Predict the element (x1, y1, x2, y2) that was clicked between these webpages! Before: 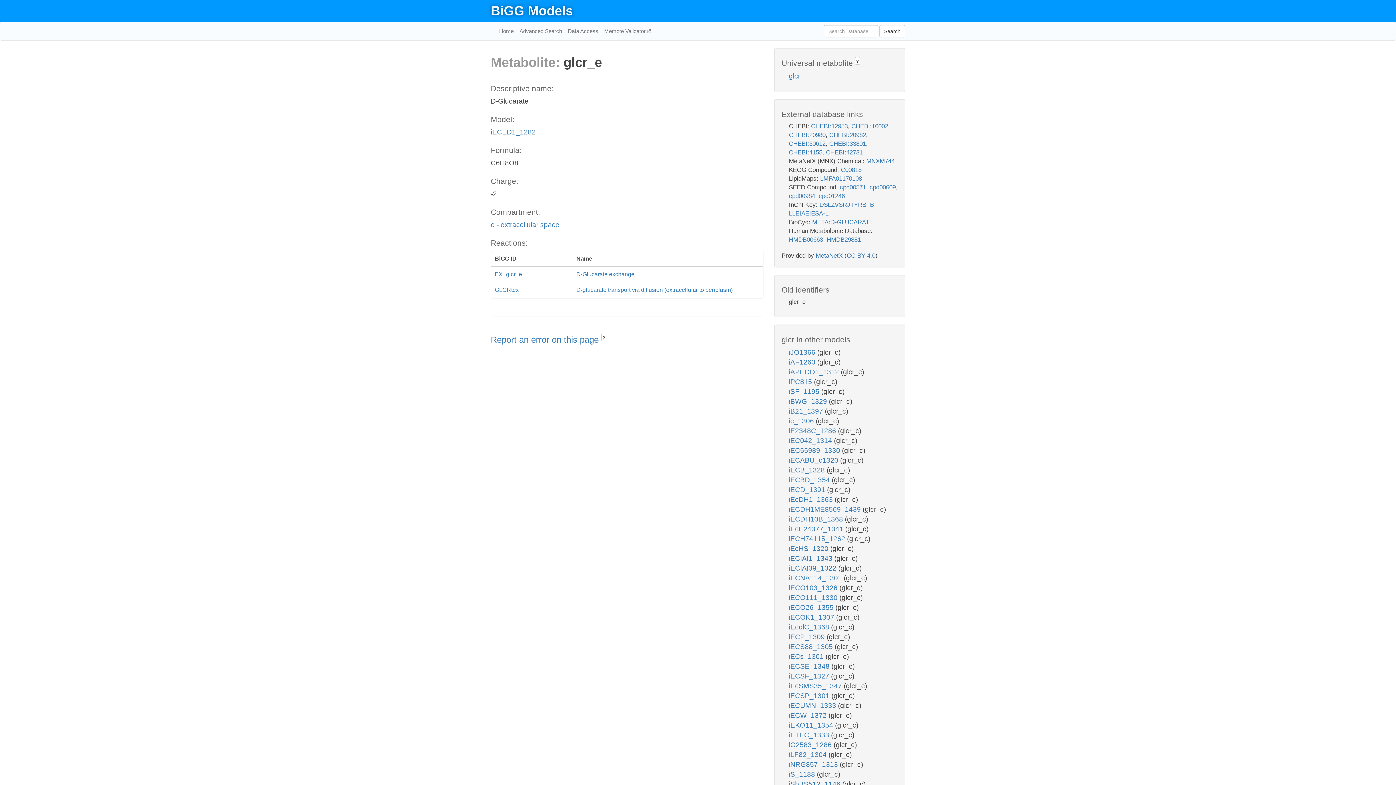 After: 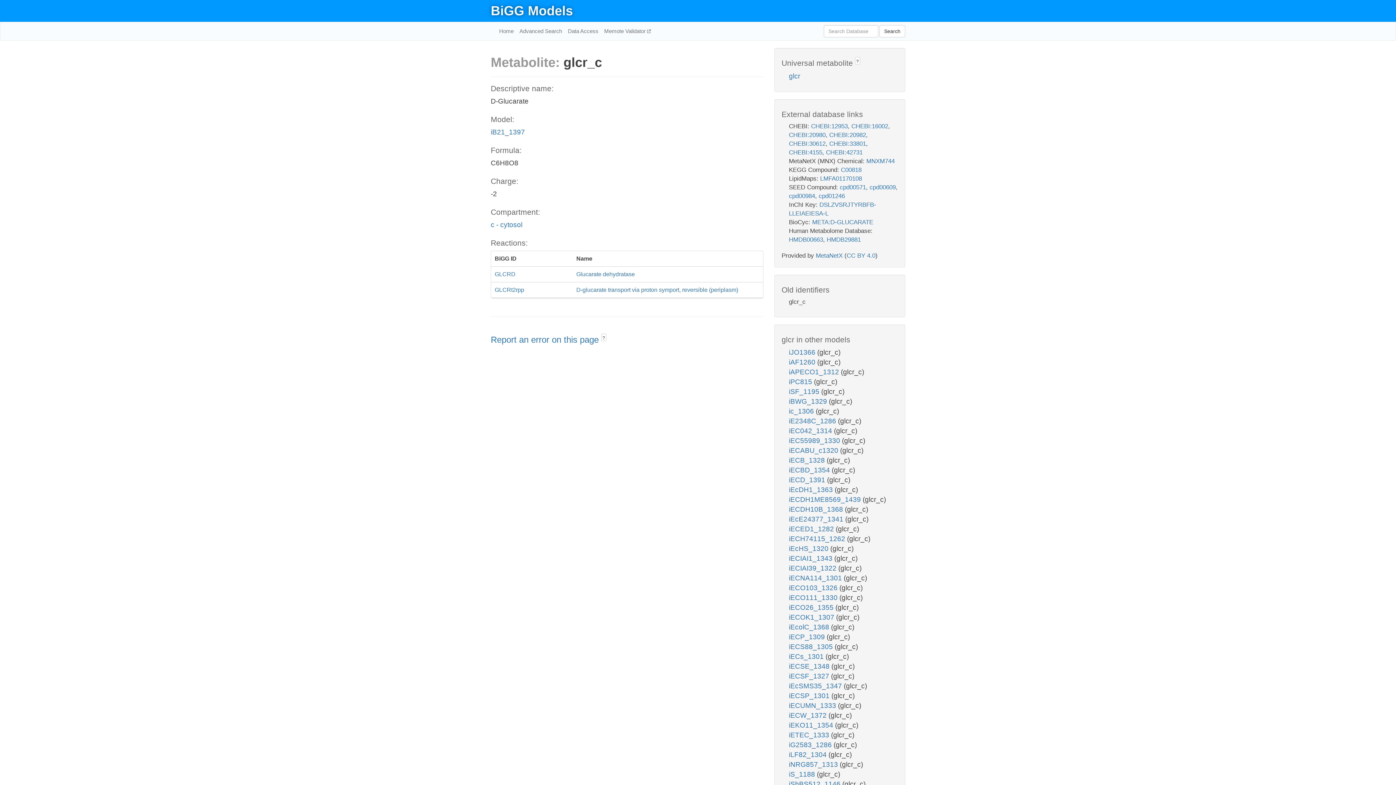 Action: bbox: (789, 407, 825, 415) label: iB21_1397 